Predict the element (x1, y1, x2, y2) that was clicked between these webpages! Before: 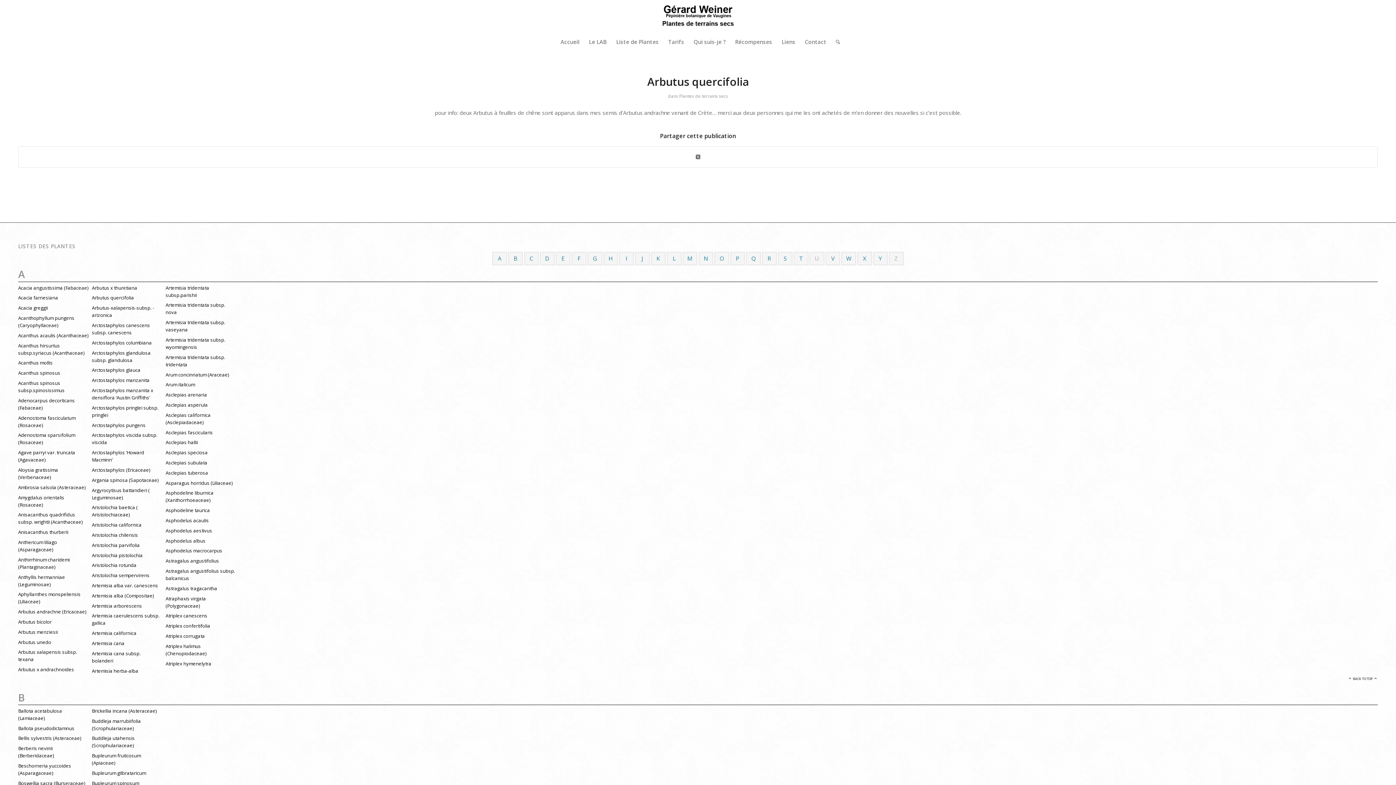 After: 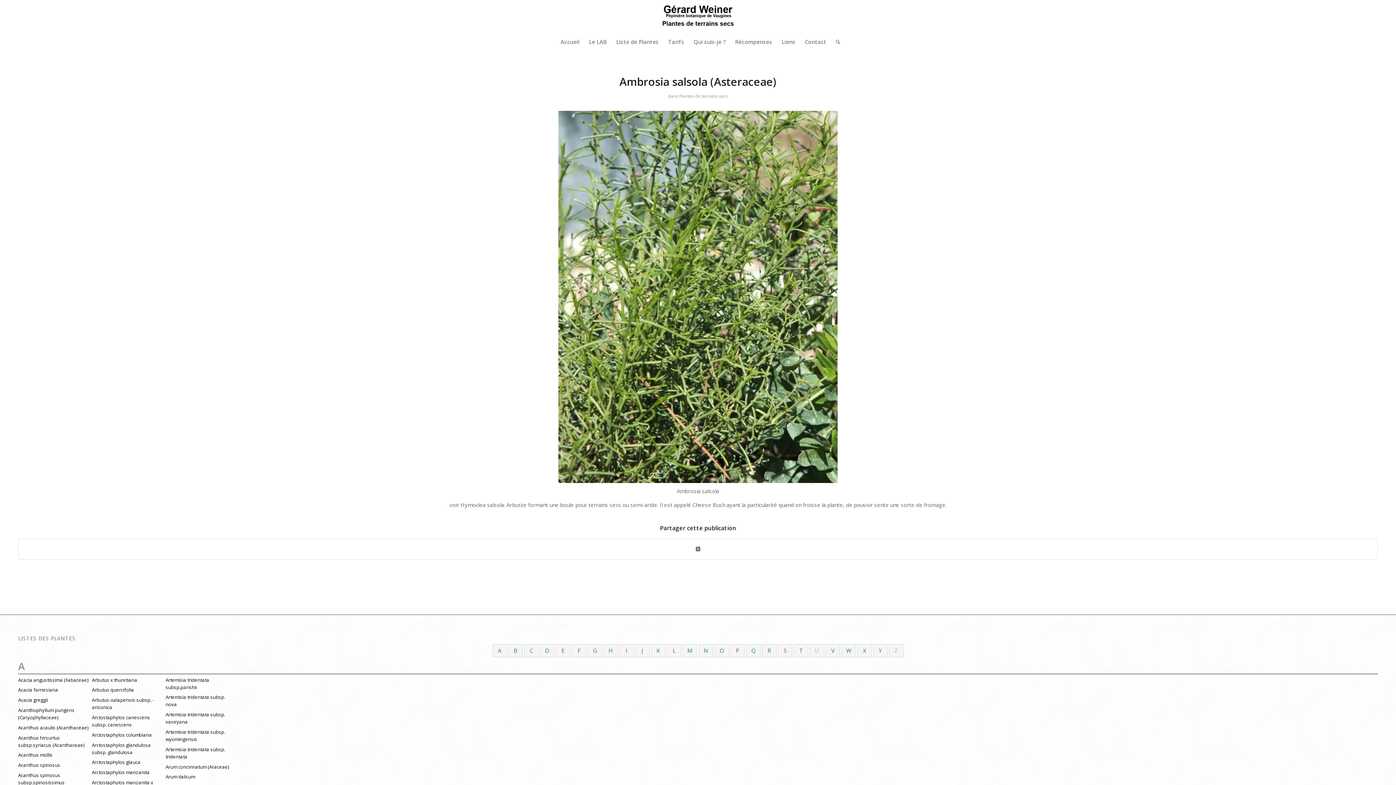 Action: bbox: (18, 484, 85, 490) label: Ambrosia salsola (Asteraceae)